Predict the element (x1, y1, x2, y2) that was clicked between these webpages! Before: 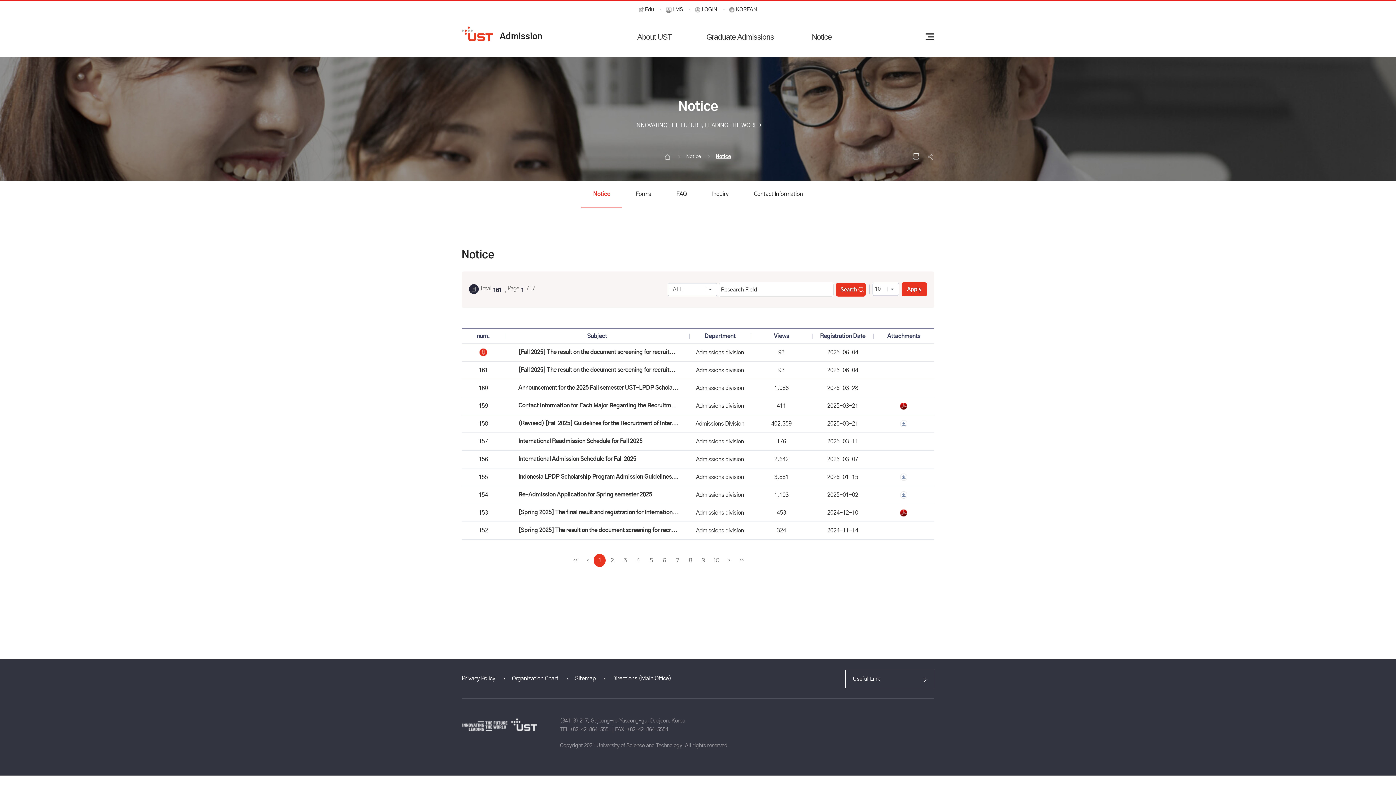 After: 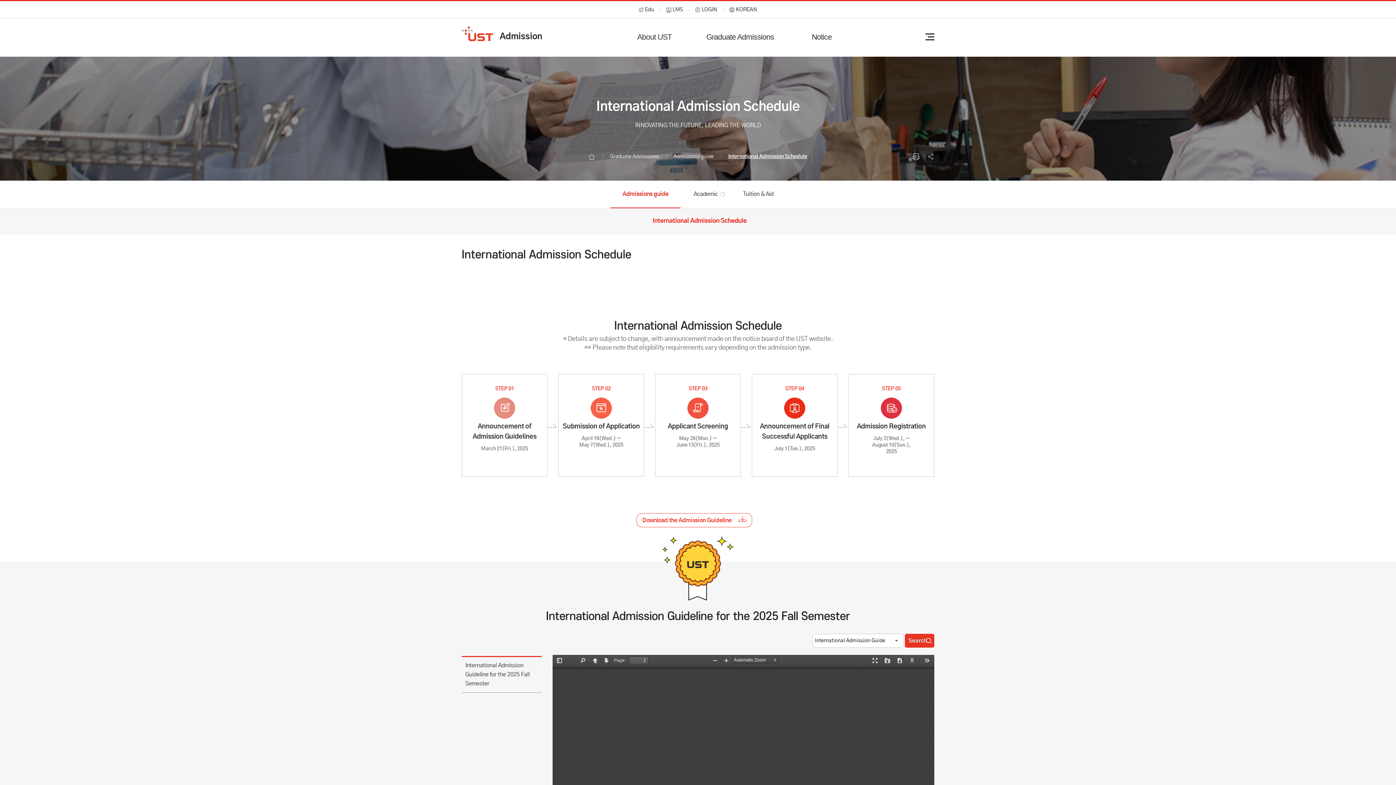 Action: bbox: (692, 18, 788, 55) label: Graduate Admissions